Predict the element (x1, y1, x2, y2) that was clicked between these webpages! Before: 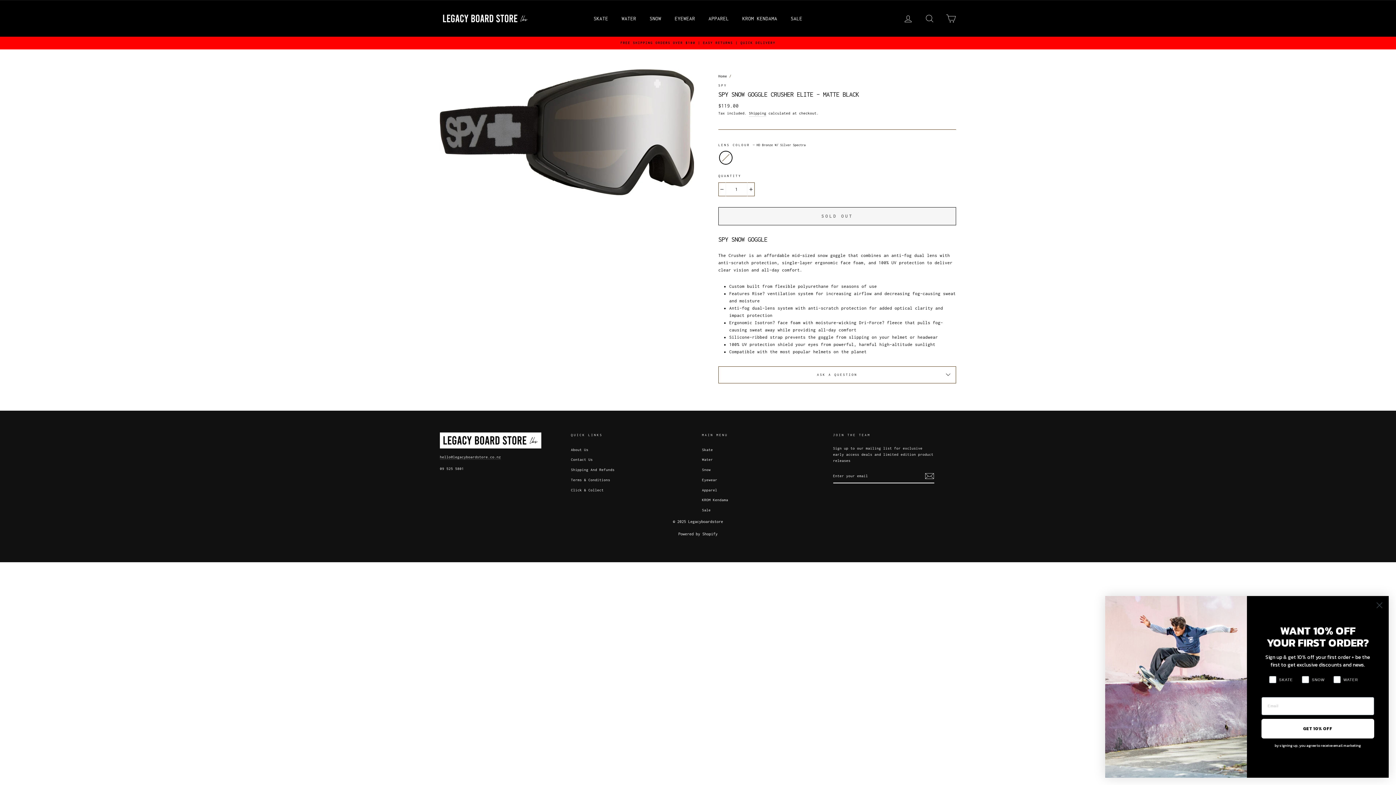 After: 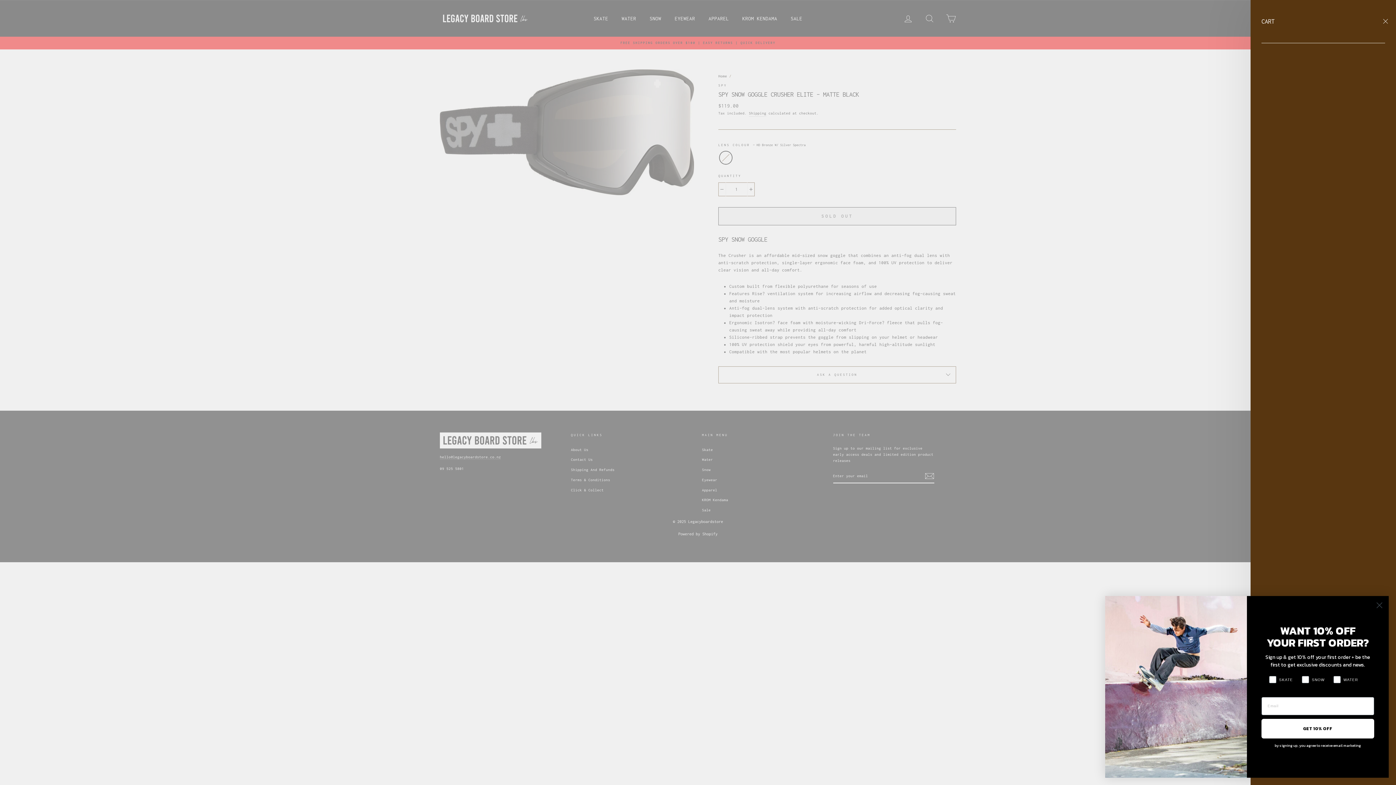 Action: bbox: (941, 10, 960, 26) label: CART